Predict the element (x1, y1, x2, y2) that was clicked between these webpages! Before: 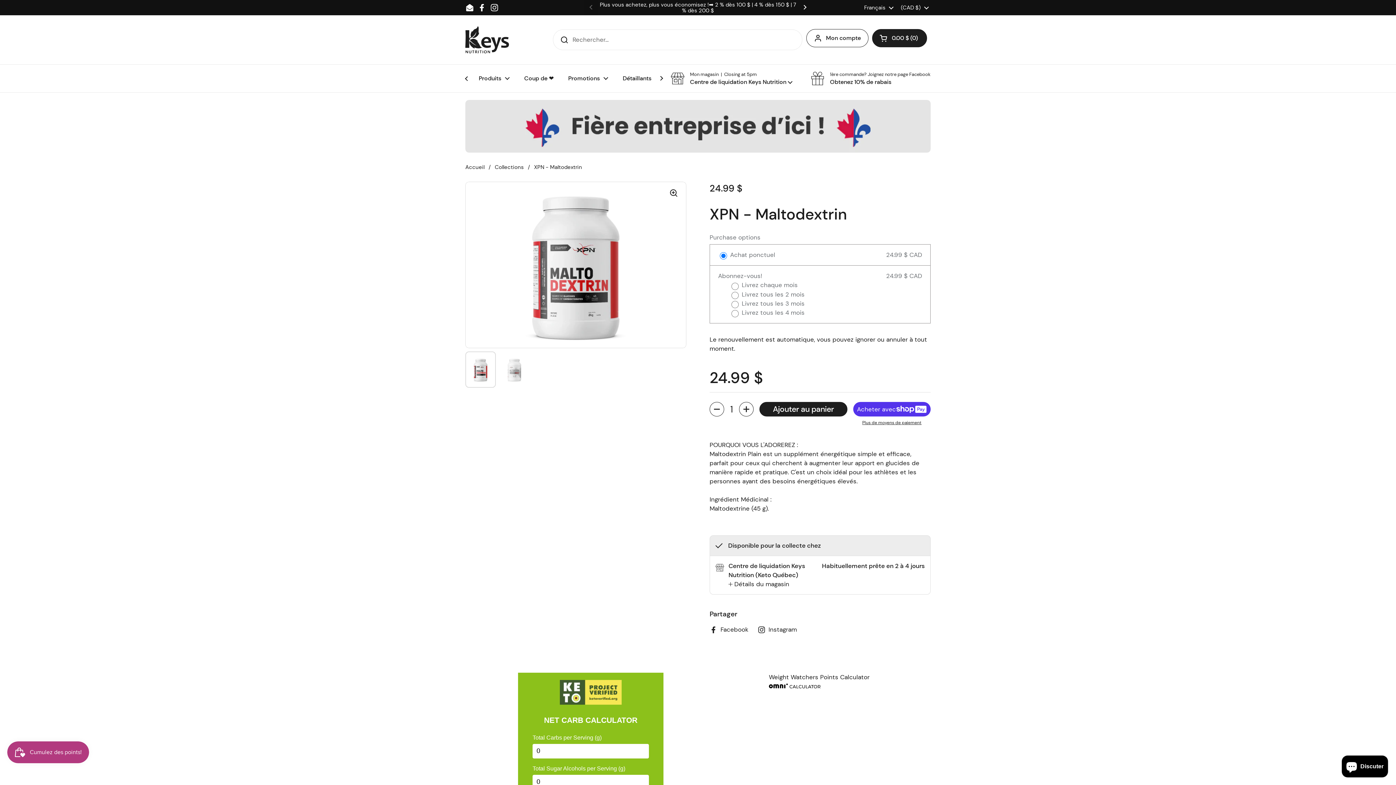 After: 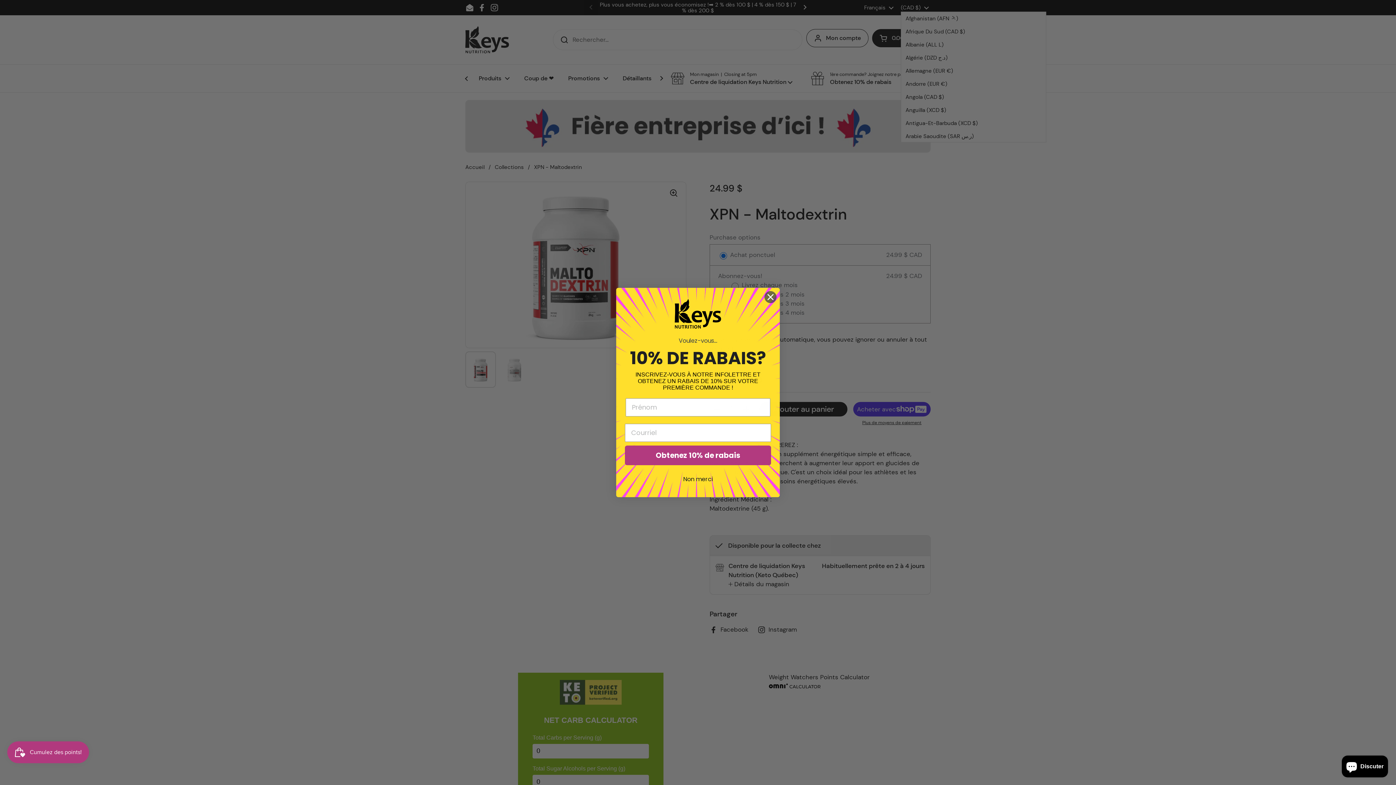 Action: bbox: (901, 3, 929, 11) label: (CAD $) 